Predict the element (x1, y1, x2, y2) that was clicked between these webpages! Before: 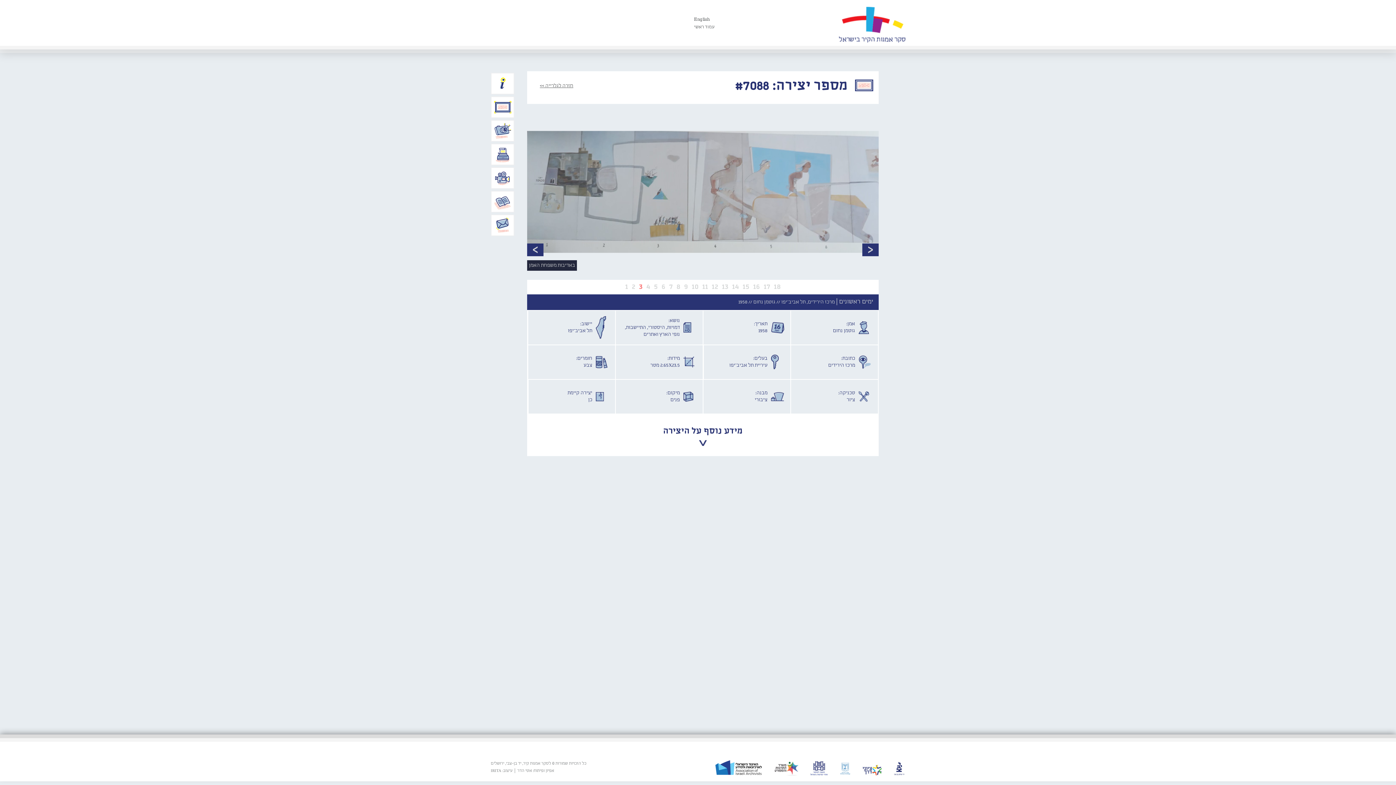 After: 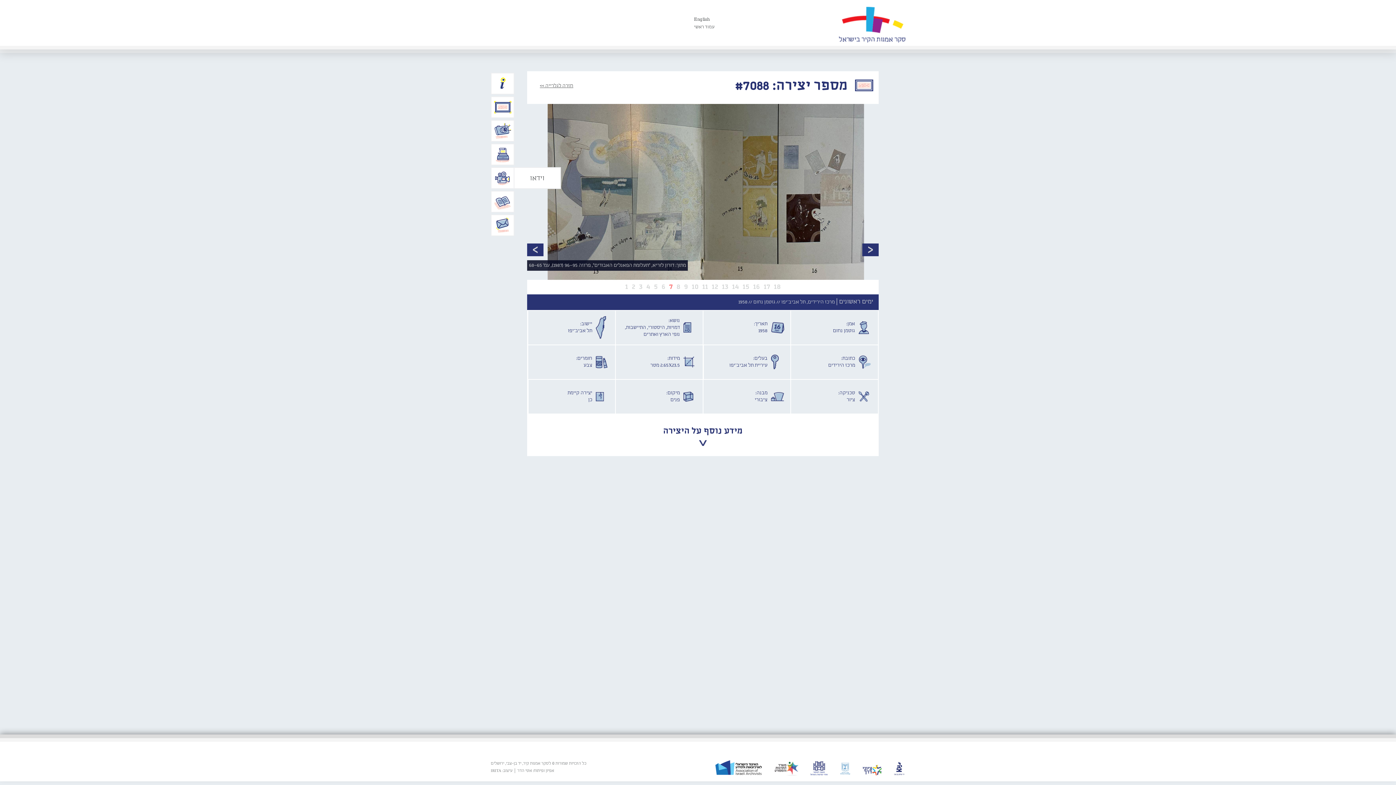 Action: bbox: (492, 168, 513, 188) label: וידאו